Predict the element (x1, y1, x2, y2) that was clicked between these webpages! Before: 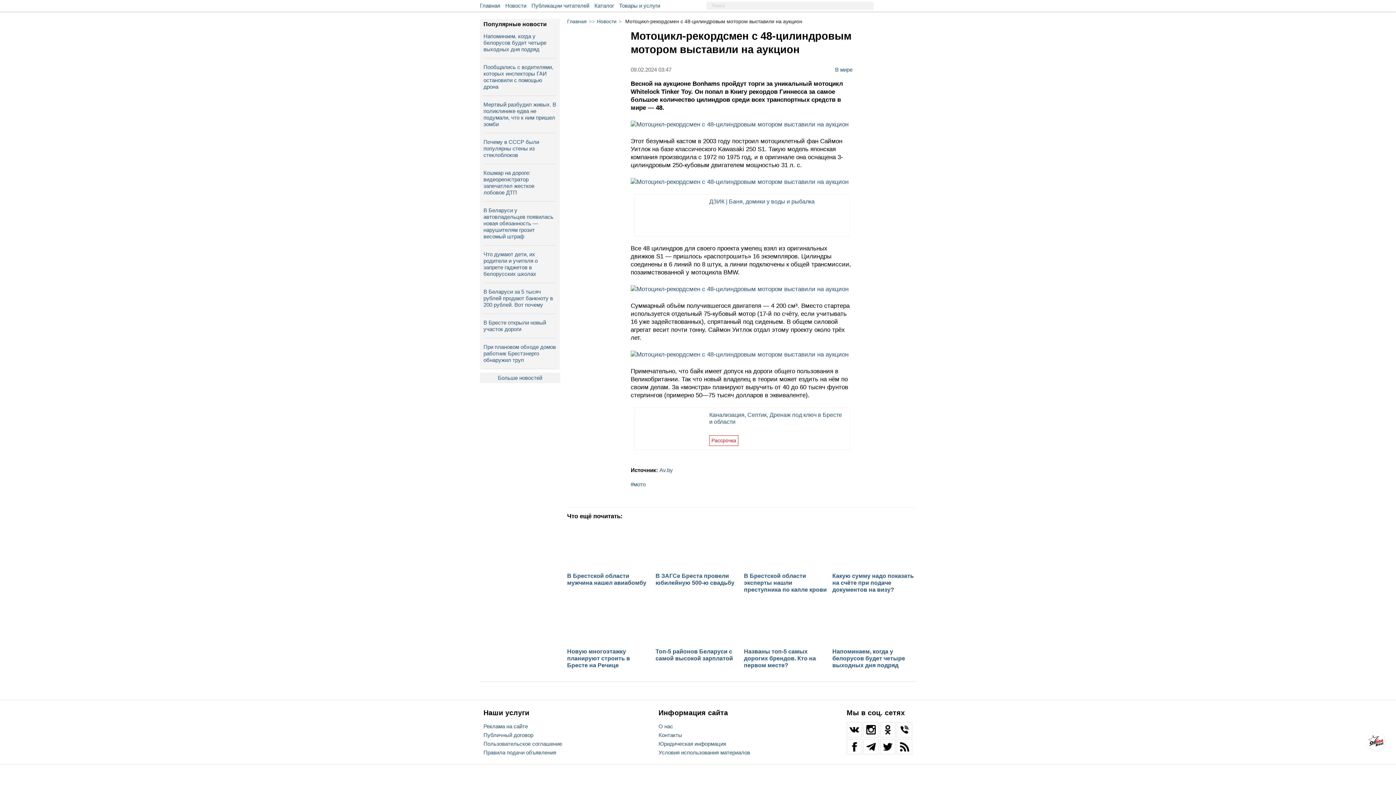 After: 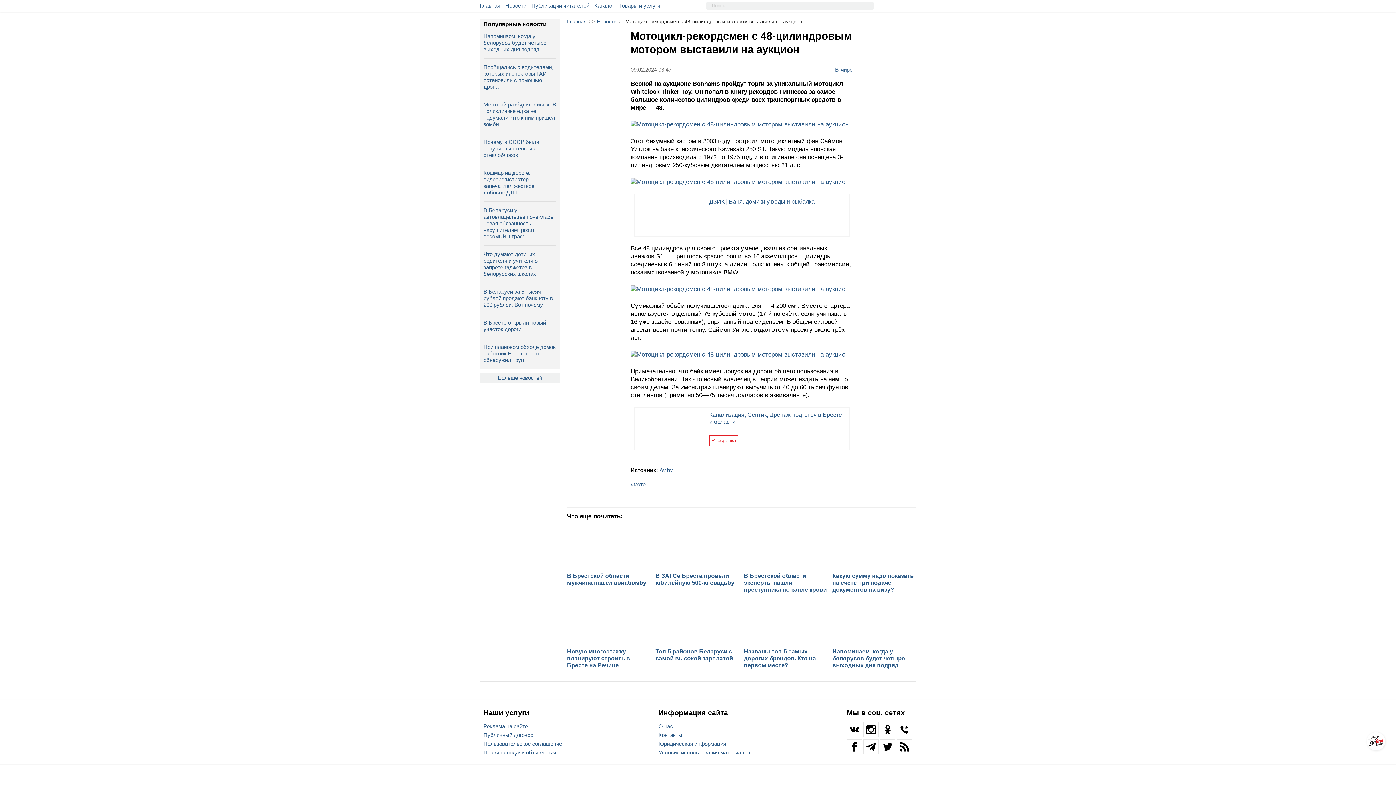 Action: bbox: (880, 723, 895, 735)